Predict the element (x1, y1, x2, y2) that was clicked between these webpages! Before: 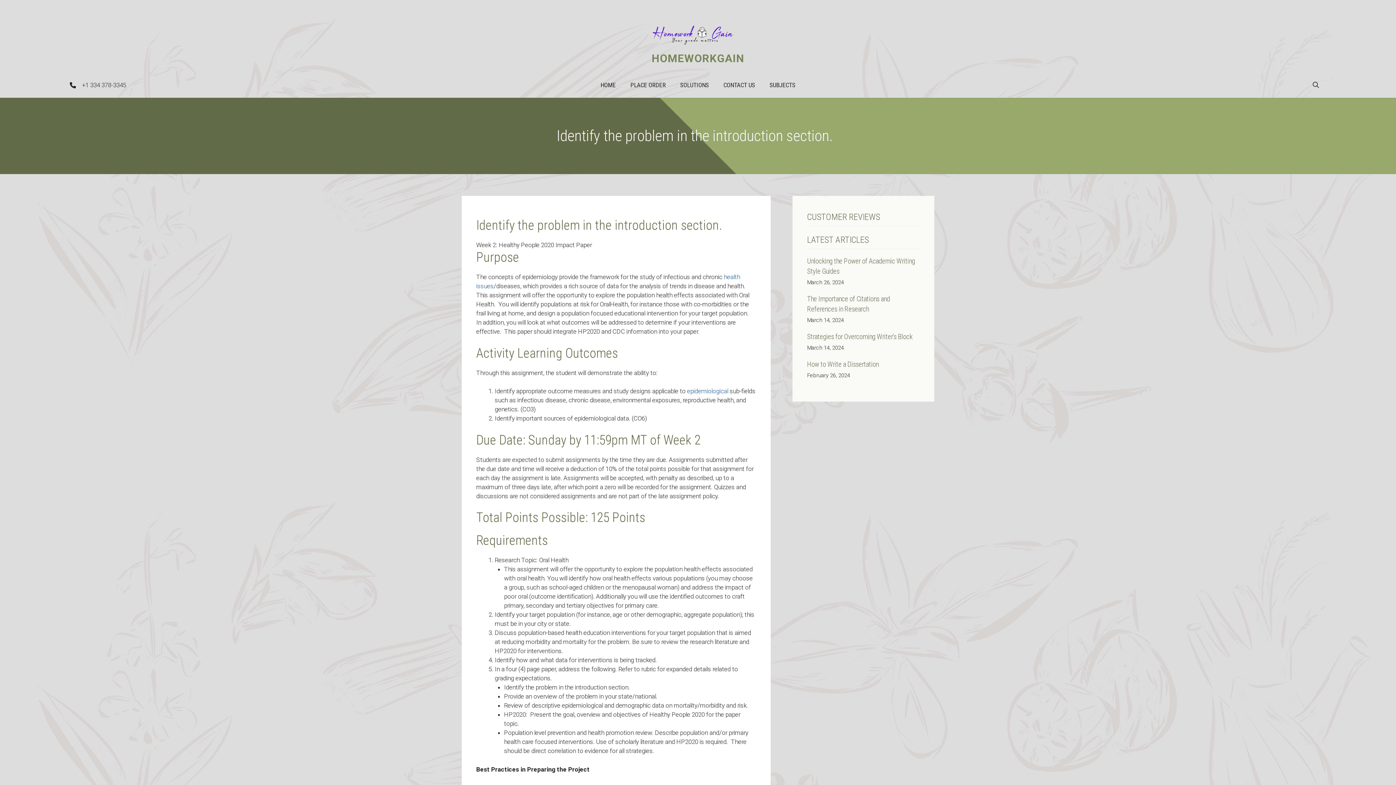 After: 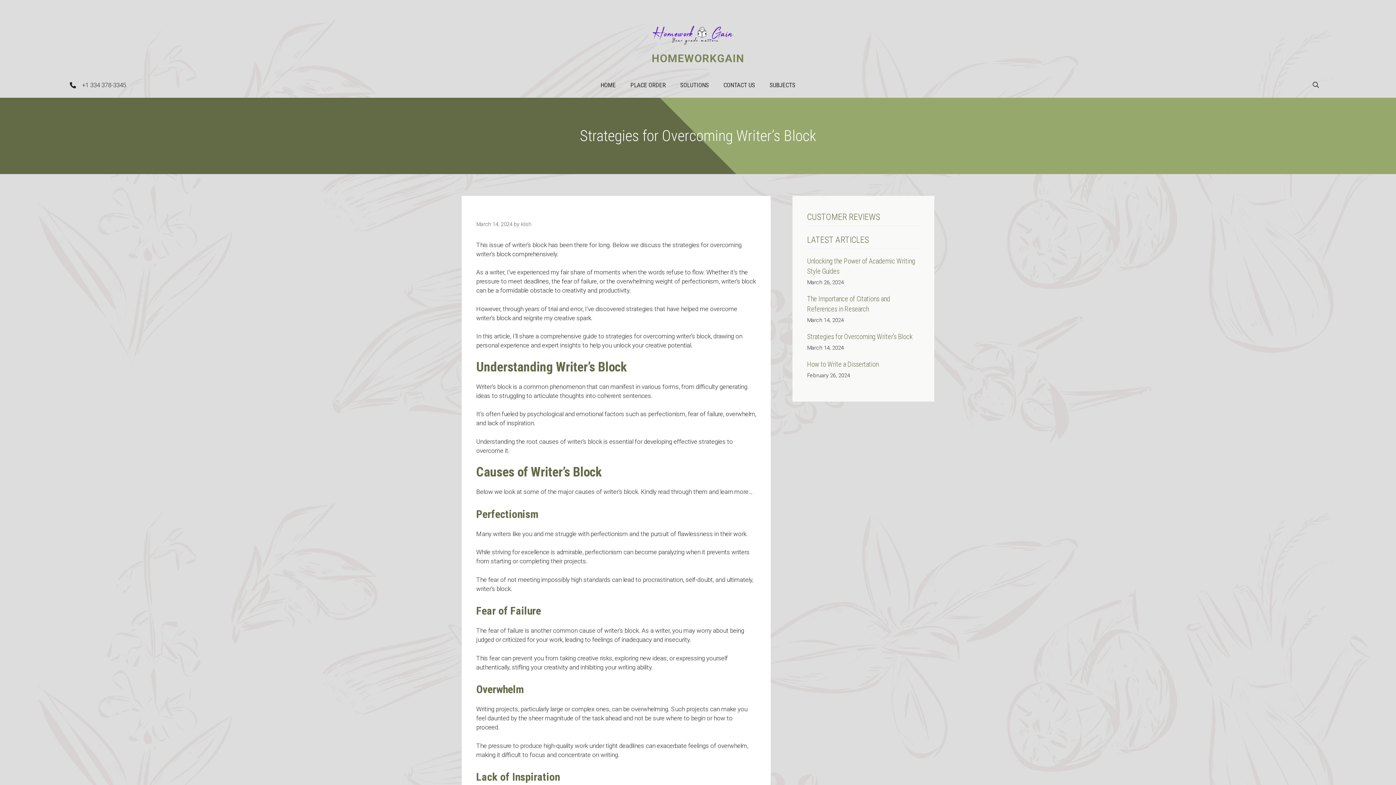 Action: bbox: (807, 332, 912, 341) label: Strategies for Overcoming Writer’s Block